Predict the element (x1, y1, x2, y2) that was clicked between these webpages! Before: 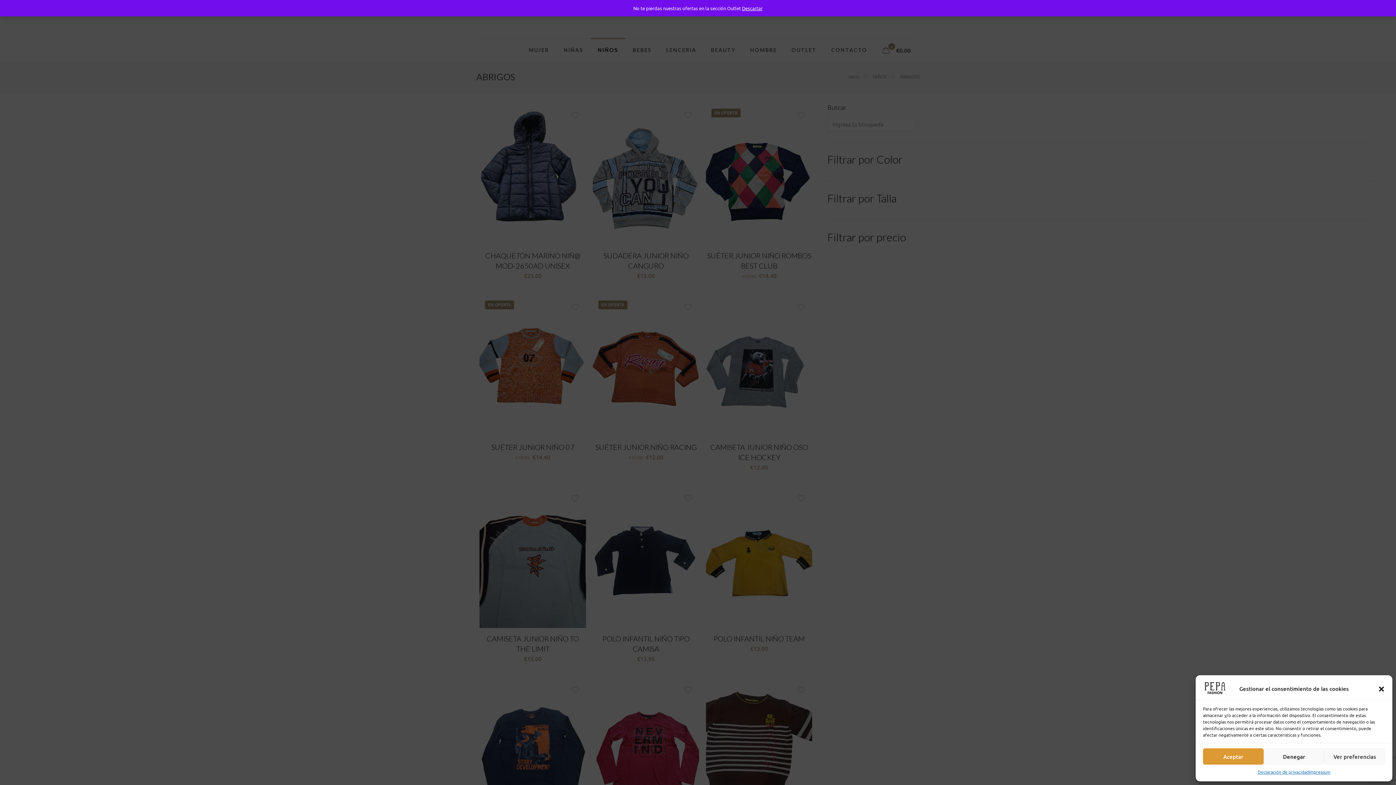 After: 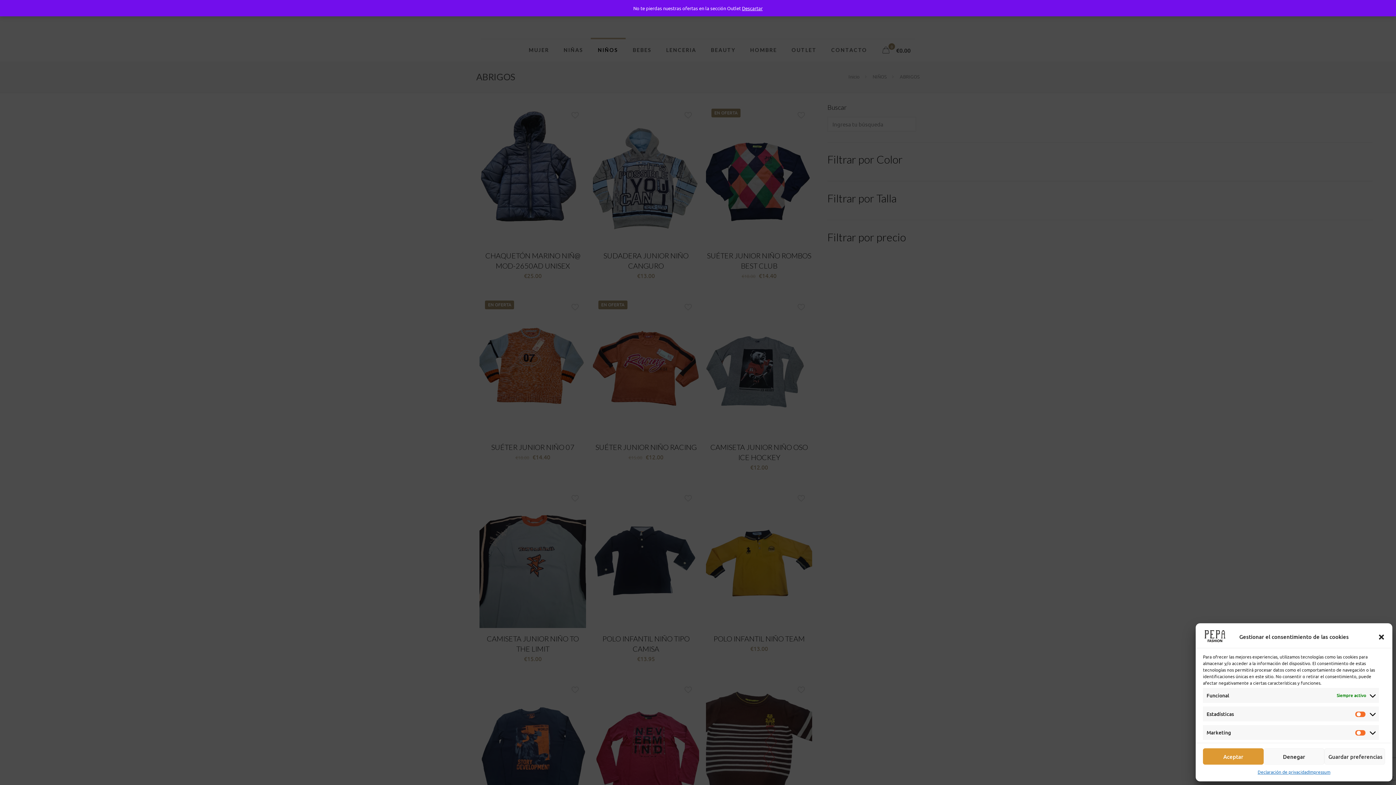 Action: label: Ver preferencias bbox: (1324, 748, 1385, 765)